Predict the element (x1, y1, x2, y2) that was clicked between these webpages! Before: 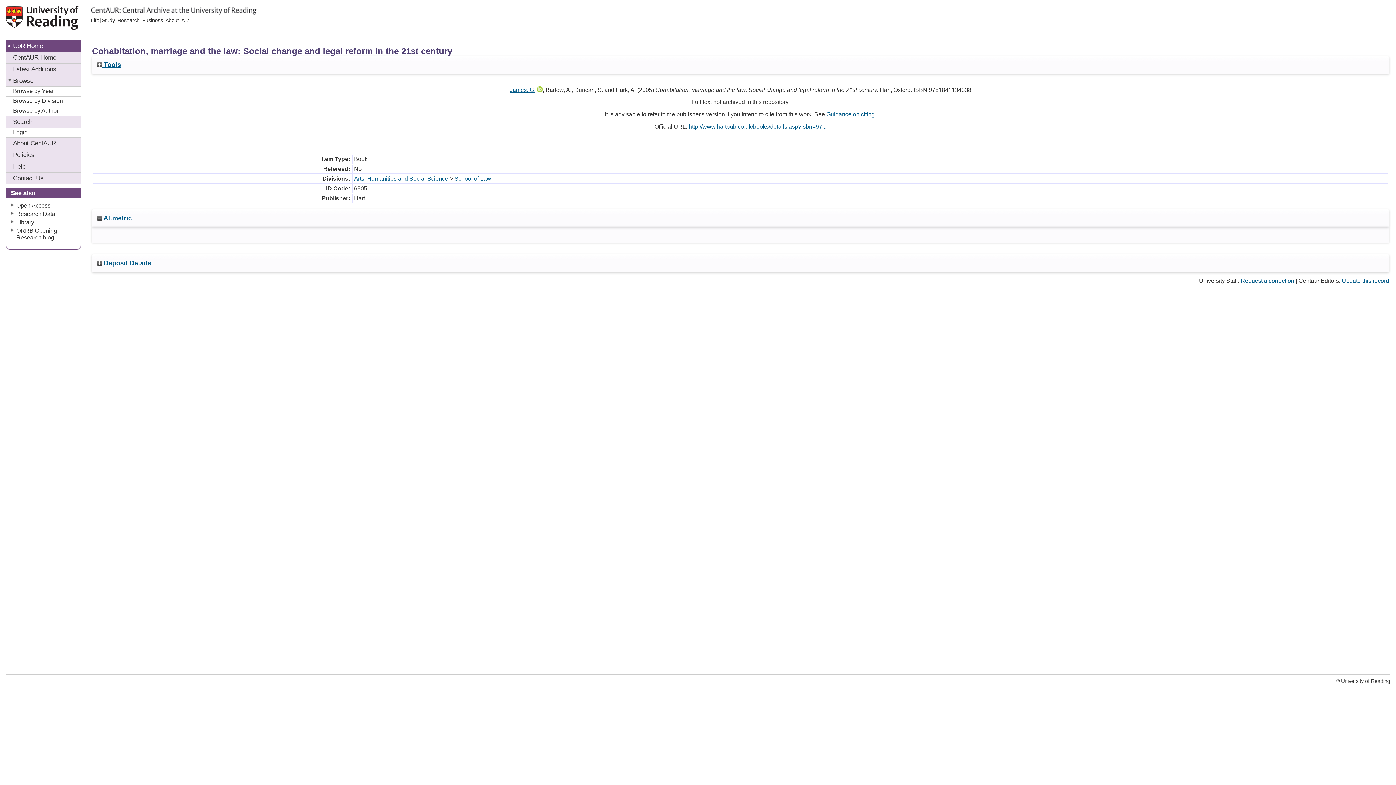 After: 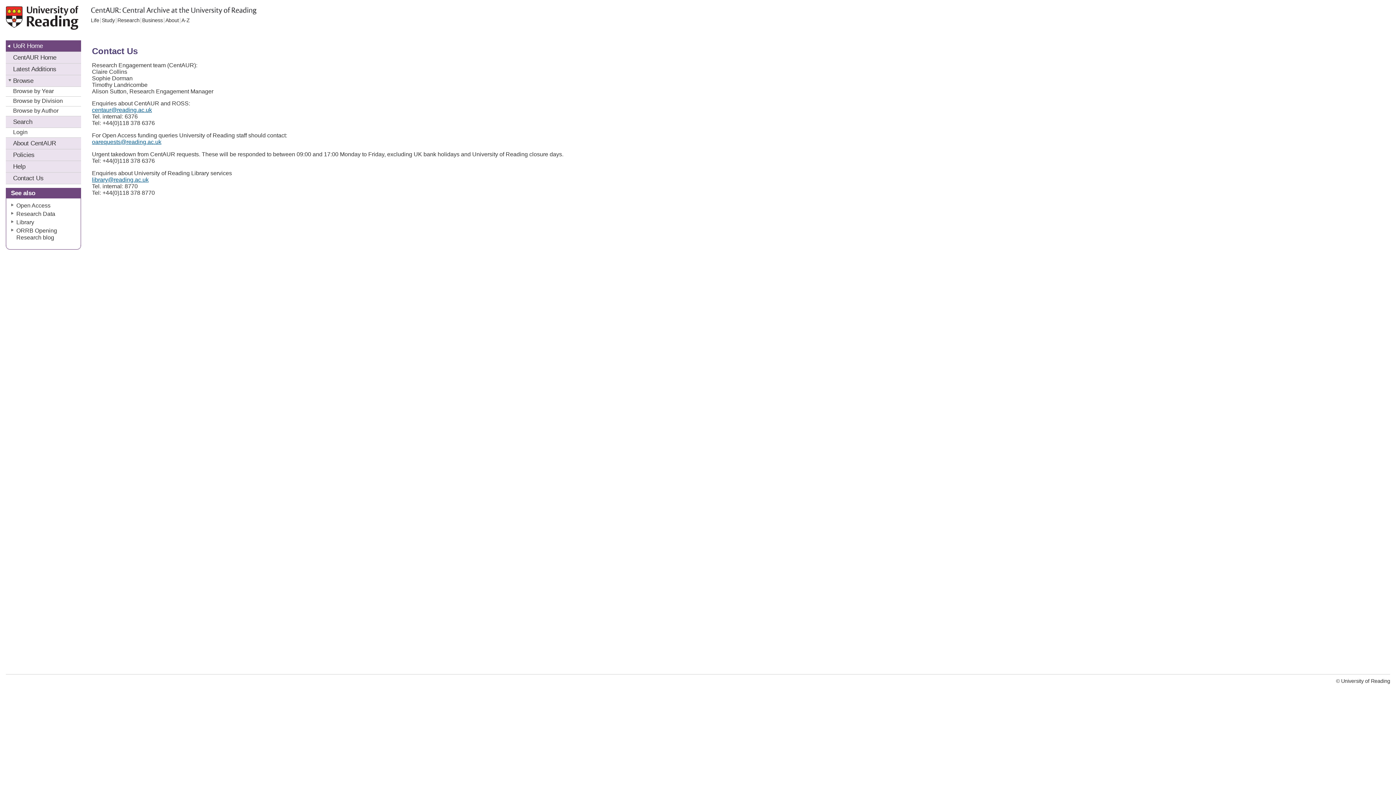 Action: label: Contact Us bbox: (5, 172, 81, 184)